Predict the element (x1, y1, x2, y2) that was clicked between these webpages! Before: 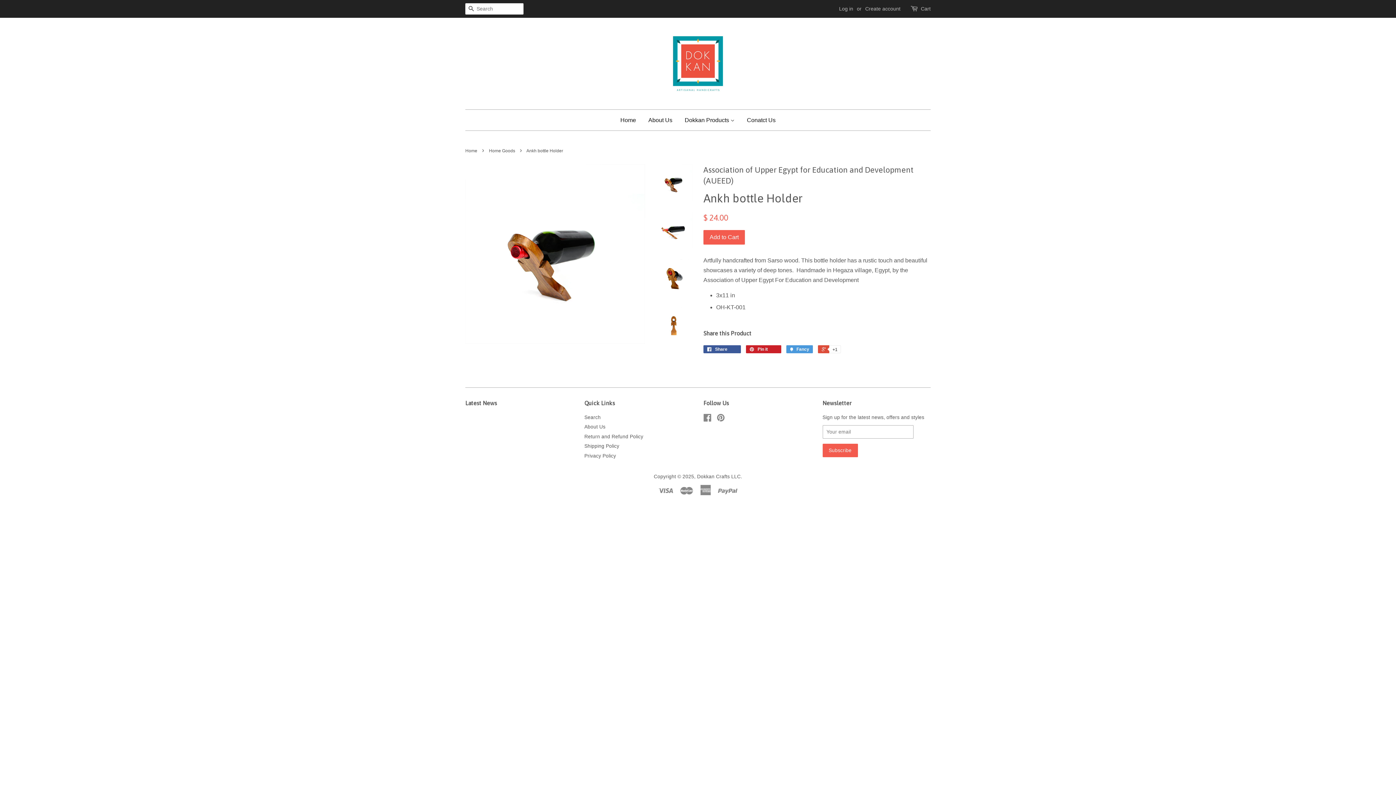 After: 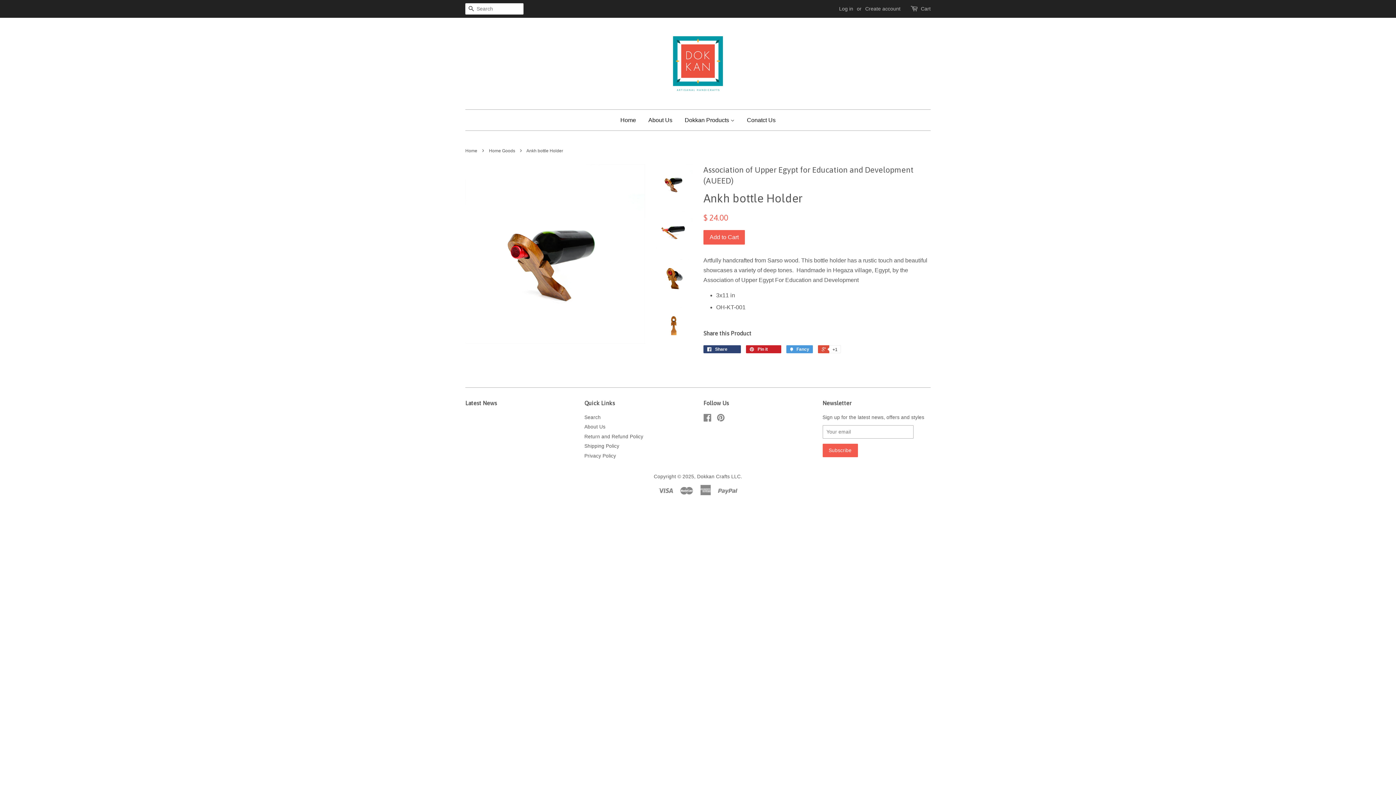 Action: bbox: (703, 345, 741, 353) label:  Share 0